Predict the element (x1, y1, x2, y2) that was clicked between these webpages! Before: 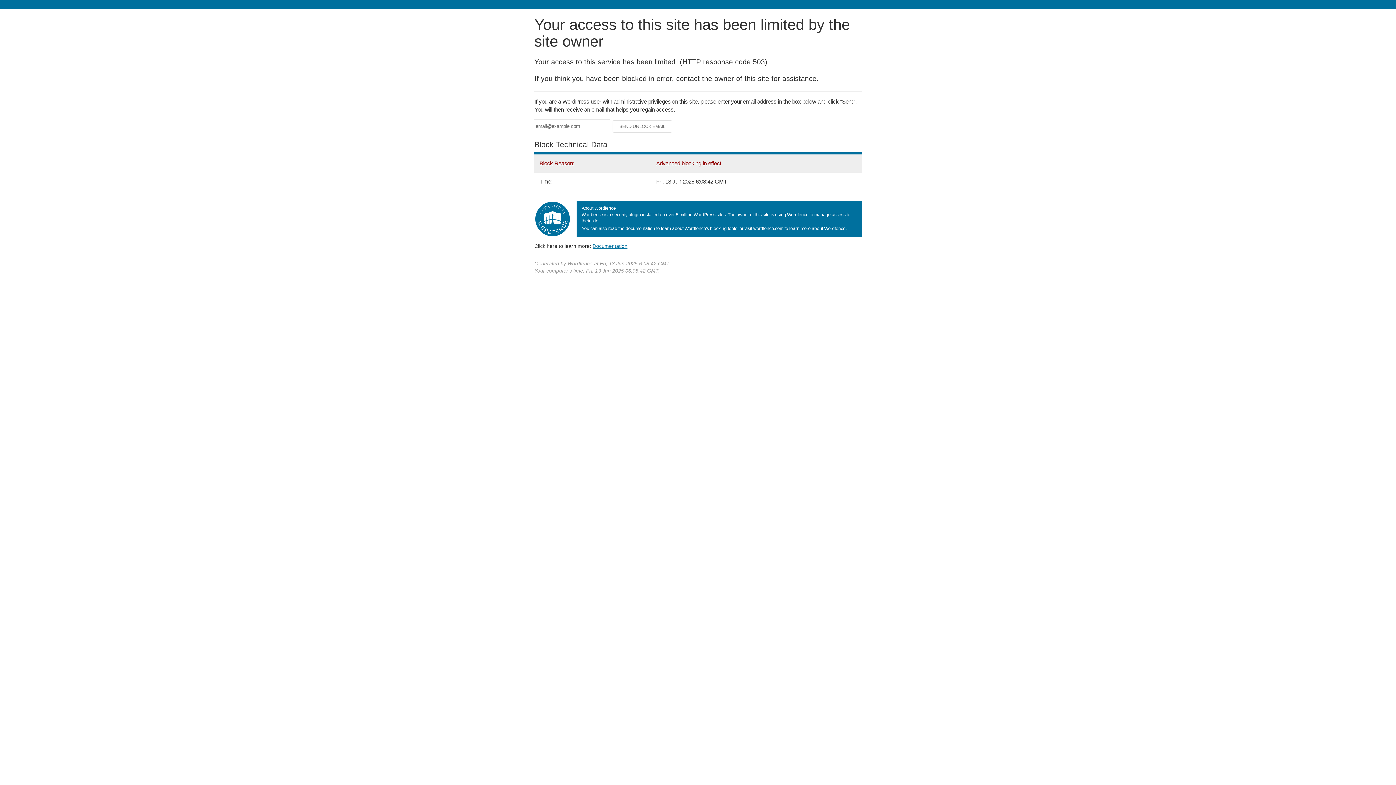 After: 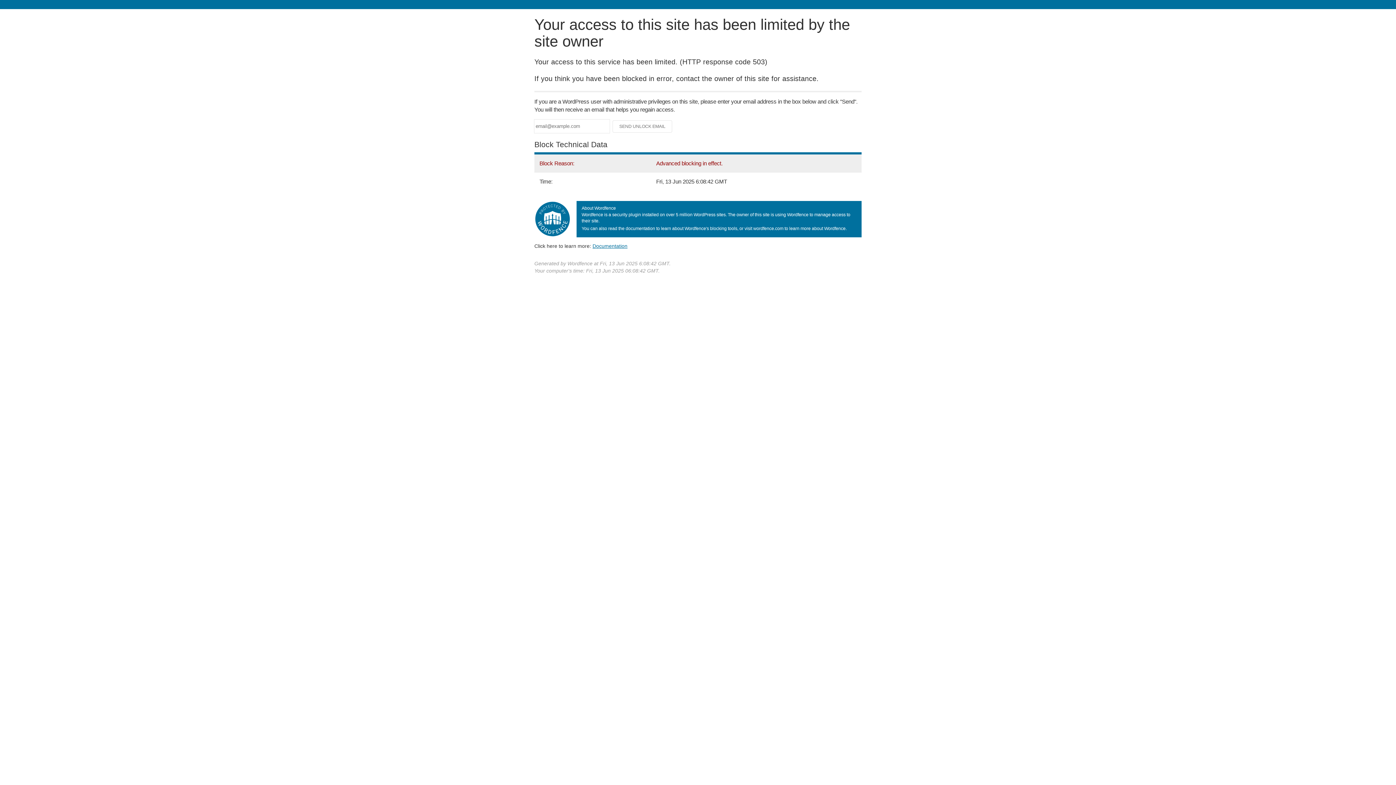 Action: label: Documentation bbox: (592, 243, 627, 248)